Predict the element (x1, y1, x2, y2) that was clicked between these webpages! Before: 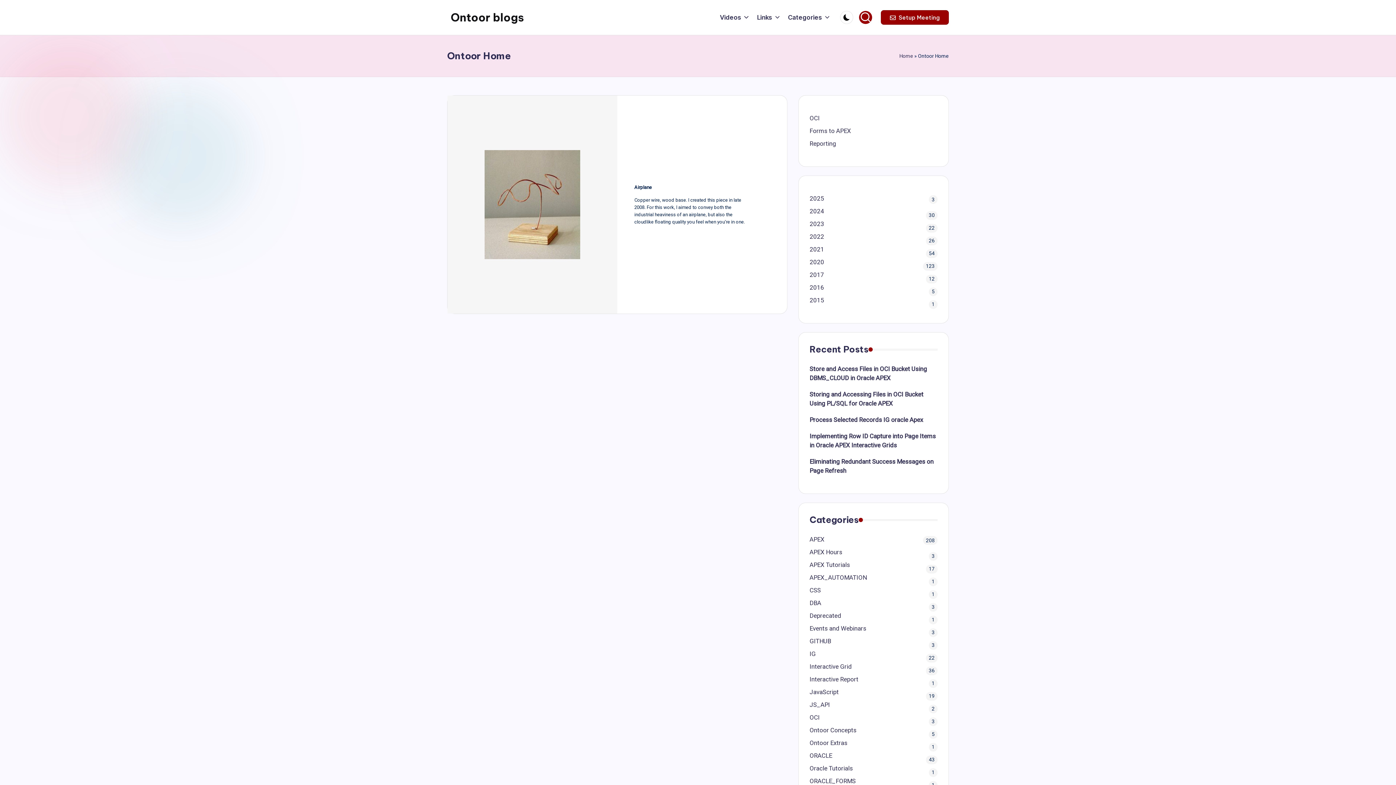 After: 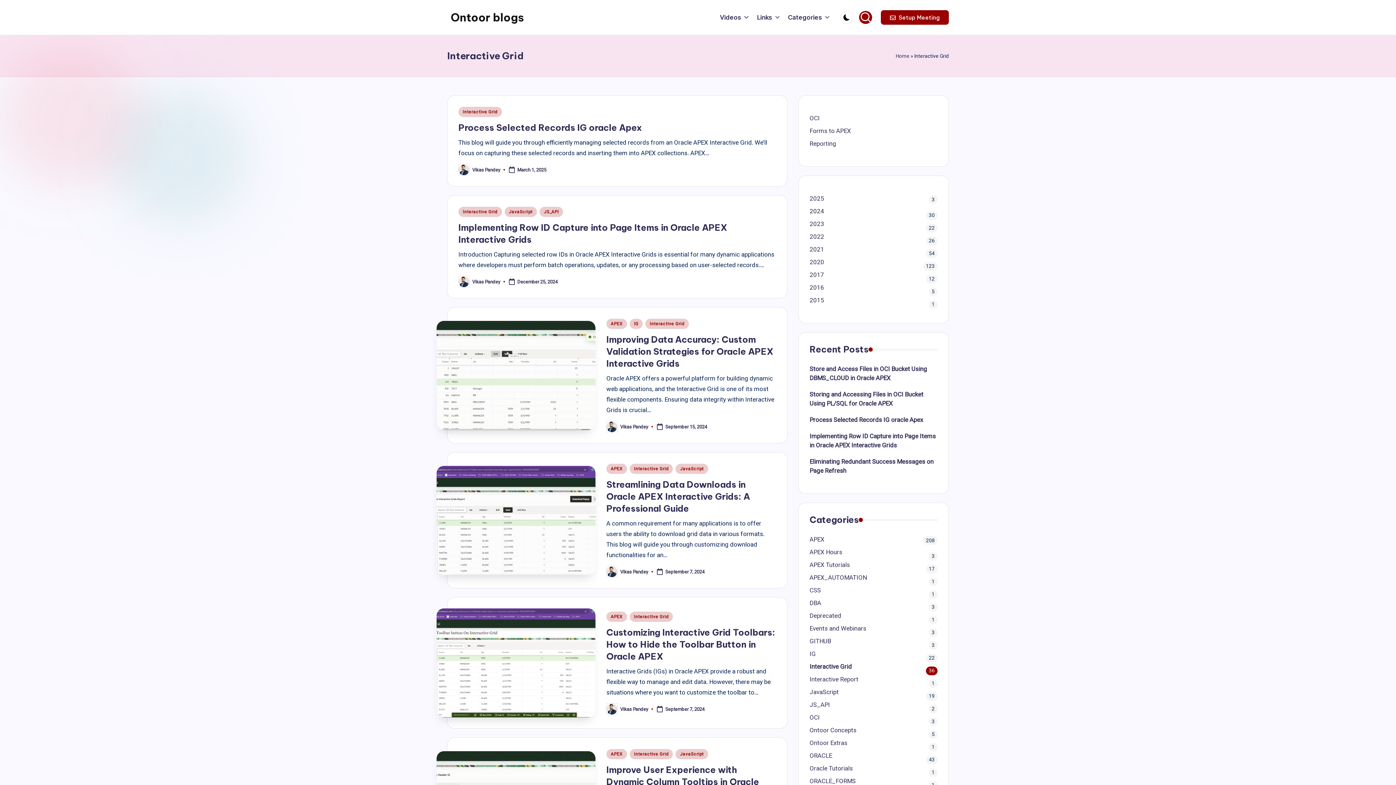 Action: bbox: (809, 662, 937, 671) label: Interactive Grid